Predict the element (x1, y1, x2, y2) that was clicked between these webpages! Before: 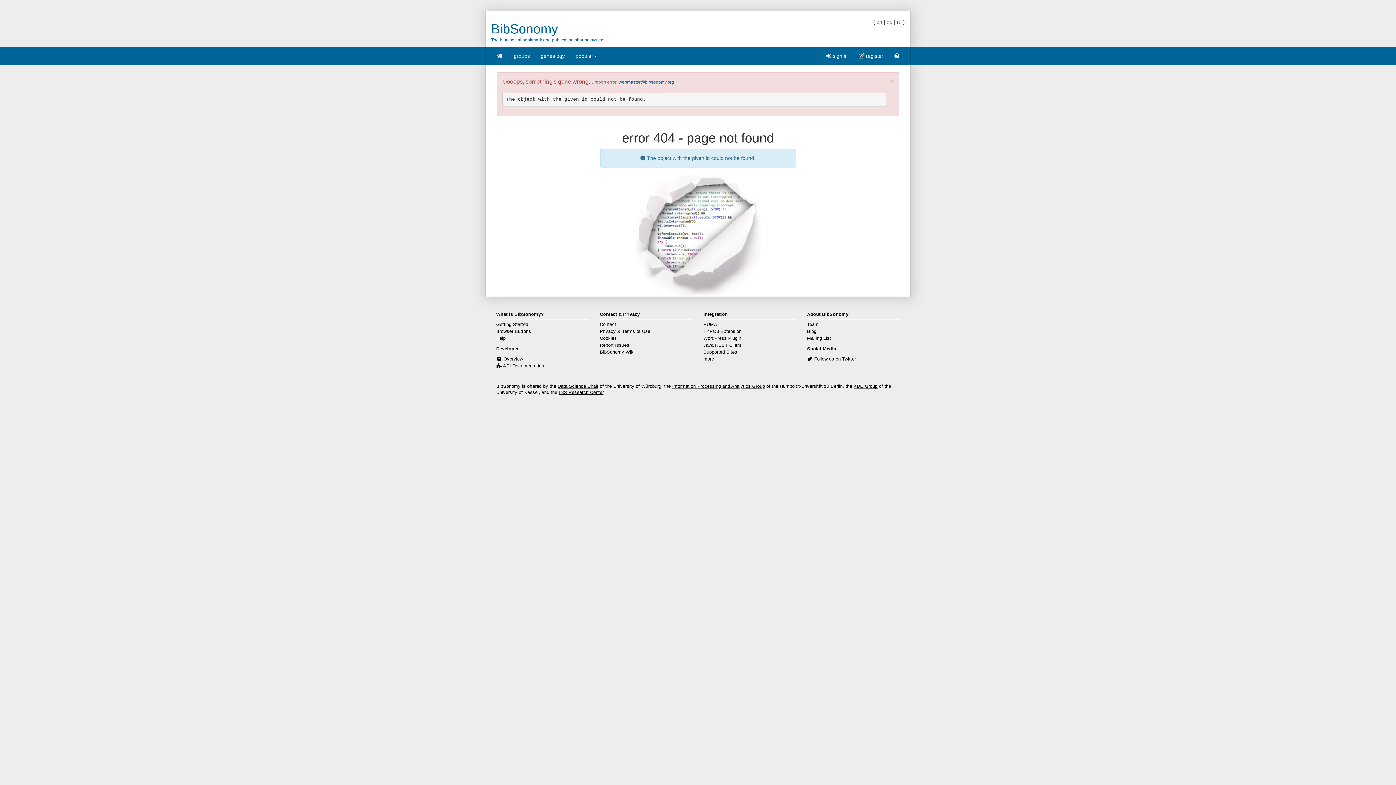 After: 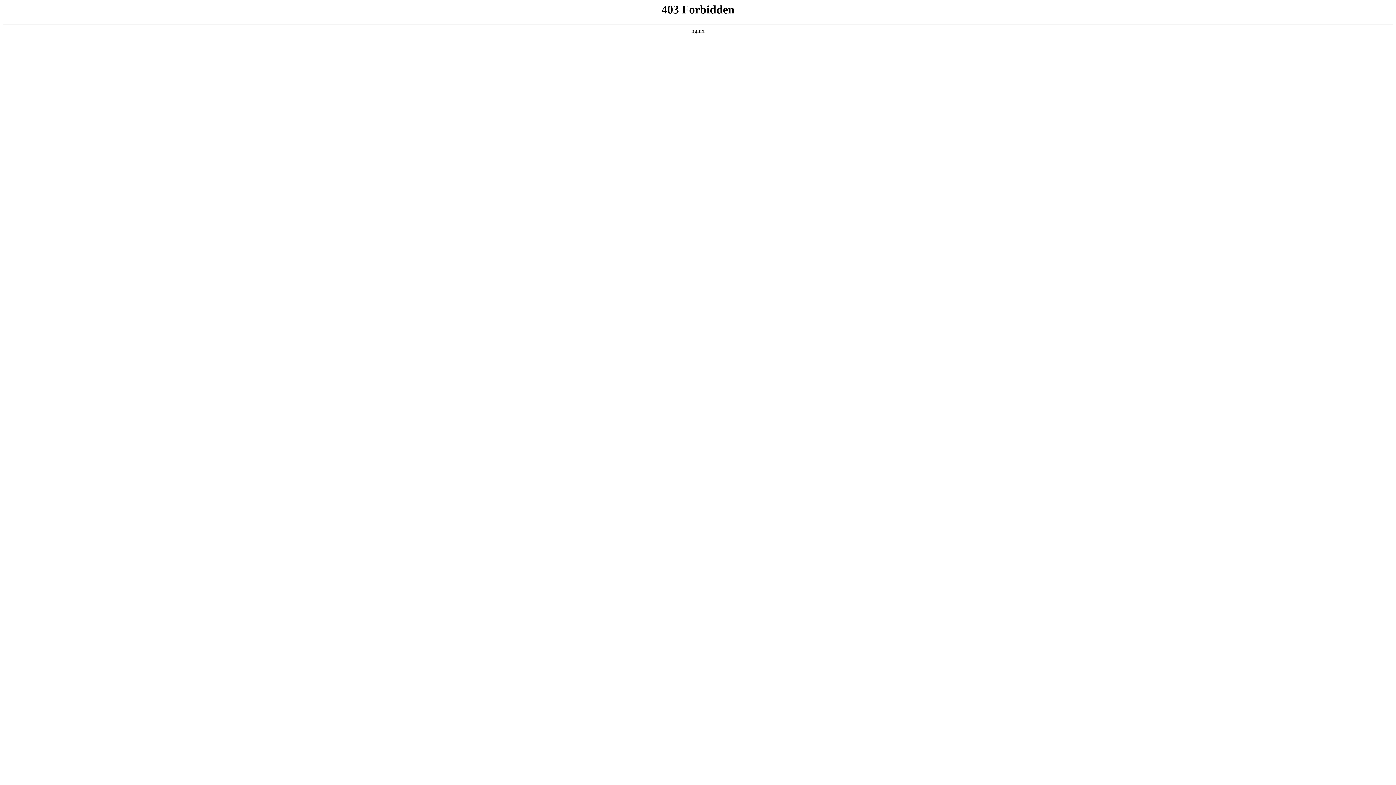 Action: bbox: (703, 335, 741, 340) label: WordPress Plugin